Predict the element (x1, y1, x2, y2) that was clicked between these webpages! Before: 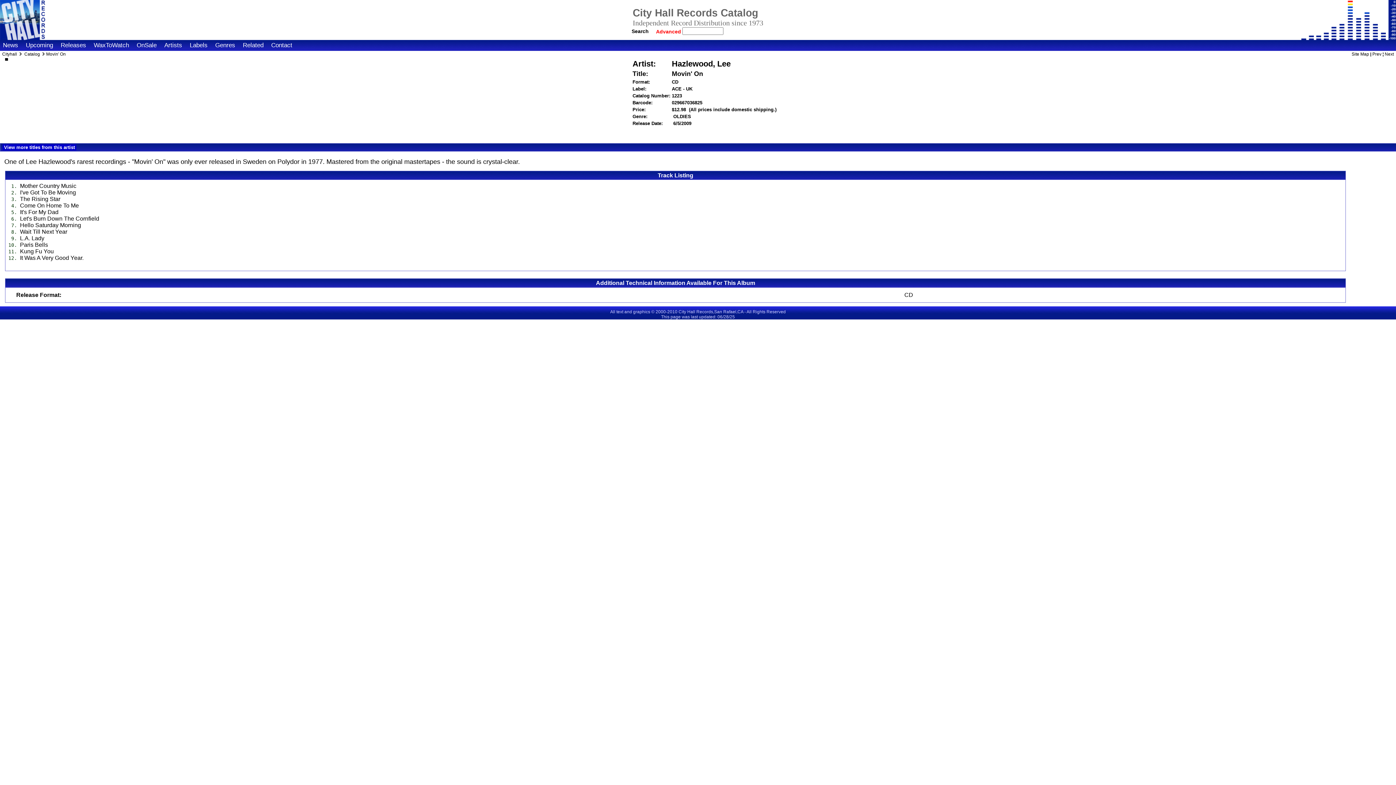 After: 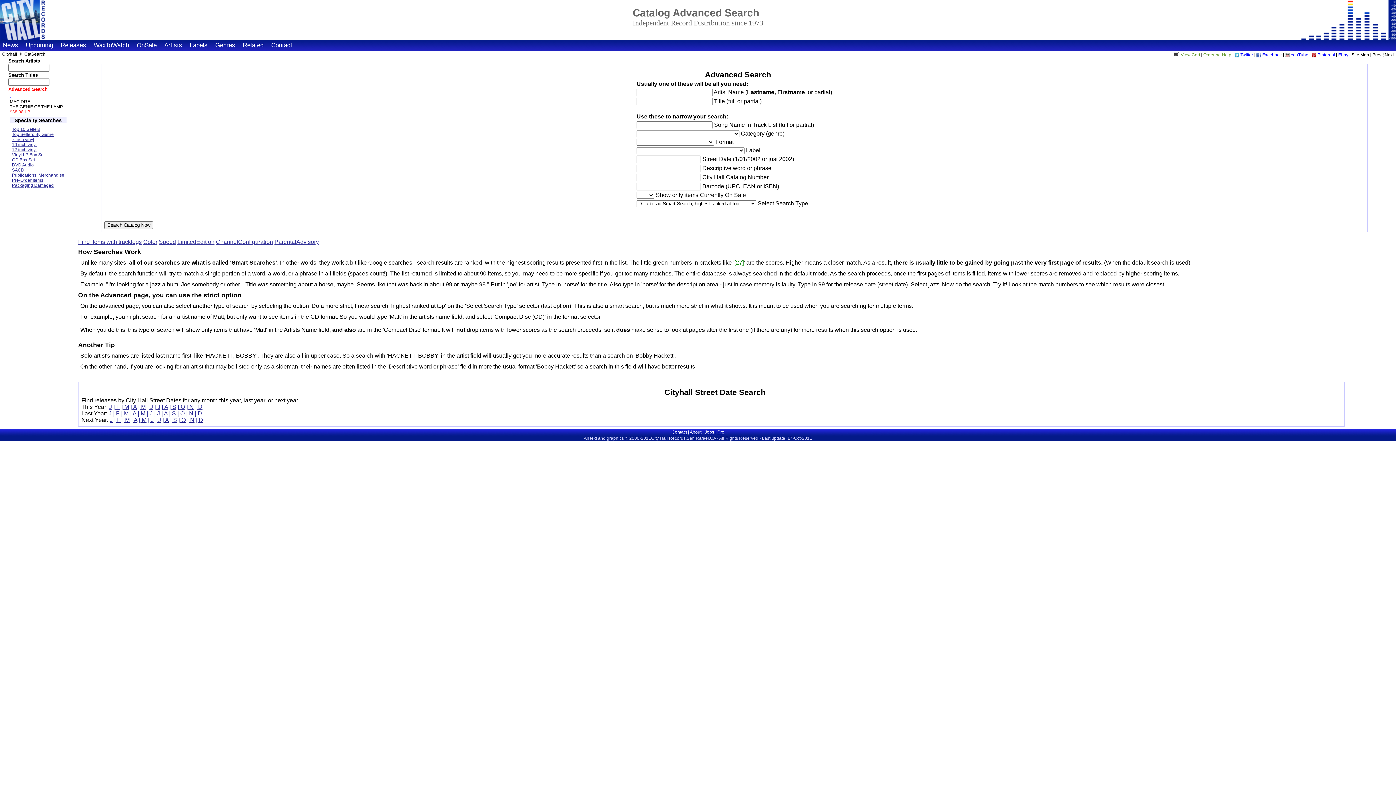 Action: label: Advanced  bbox: (656, 28, 682, 34)